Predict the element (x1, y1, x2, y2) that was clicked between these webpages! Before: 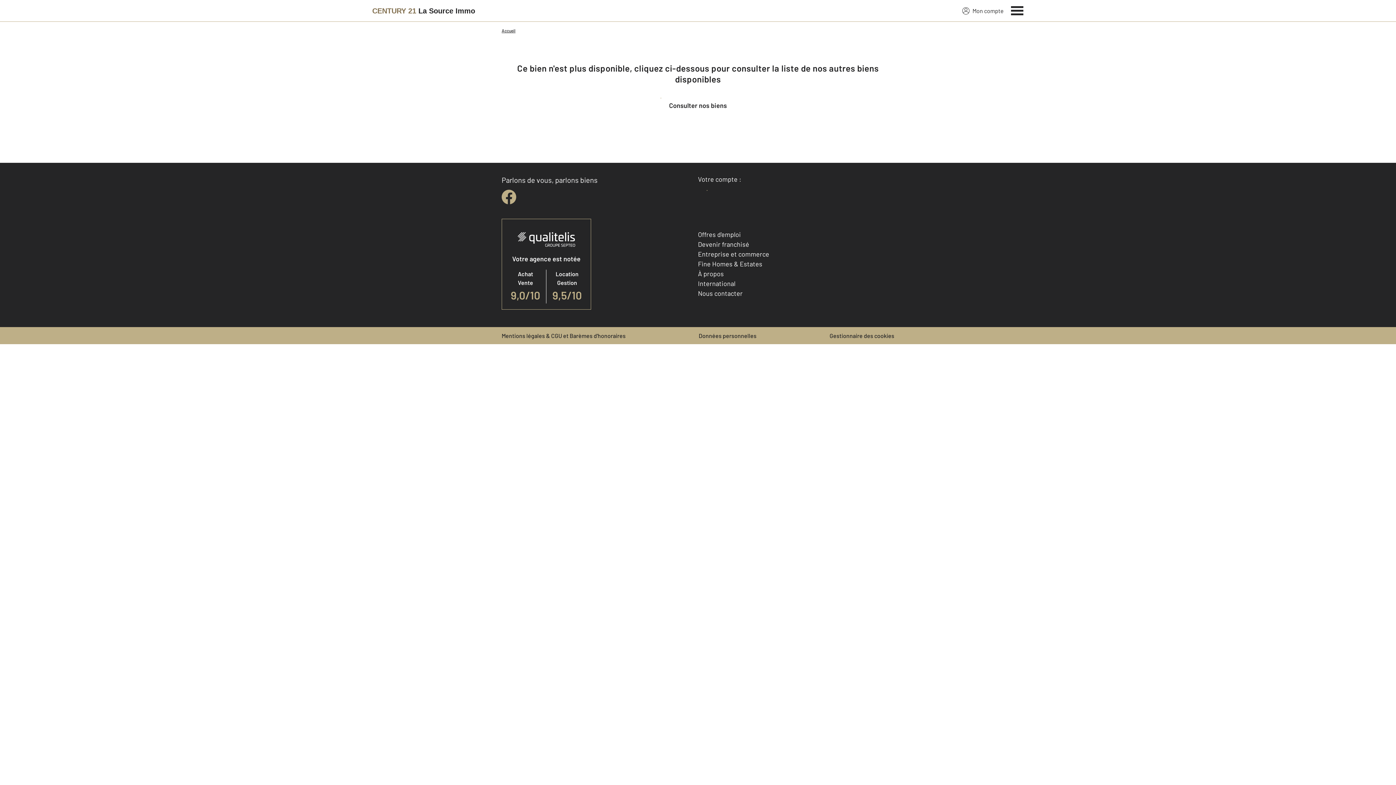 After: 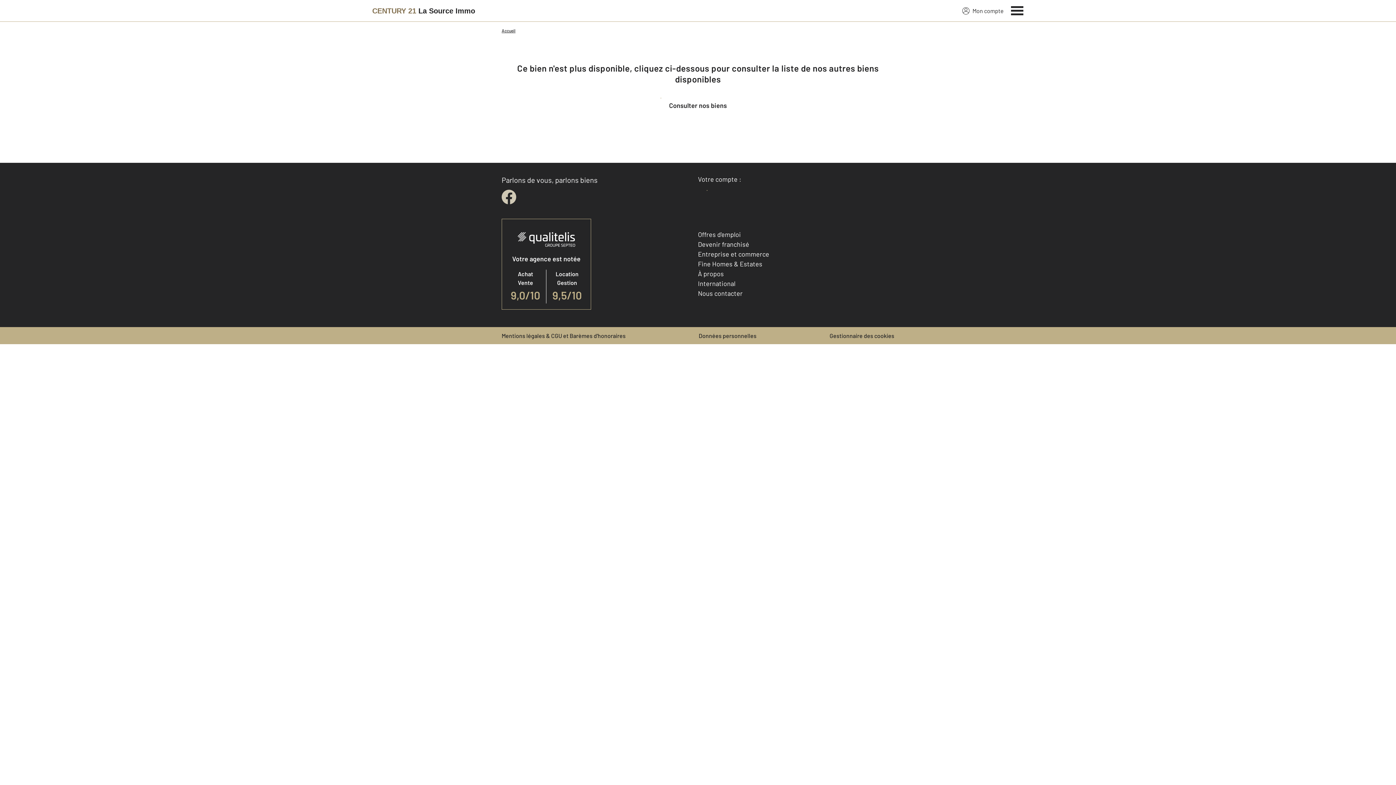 Action: bbox: (501, 189, 516, 204) label: facebook